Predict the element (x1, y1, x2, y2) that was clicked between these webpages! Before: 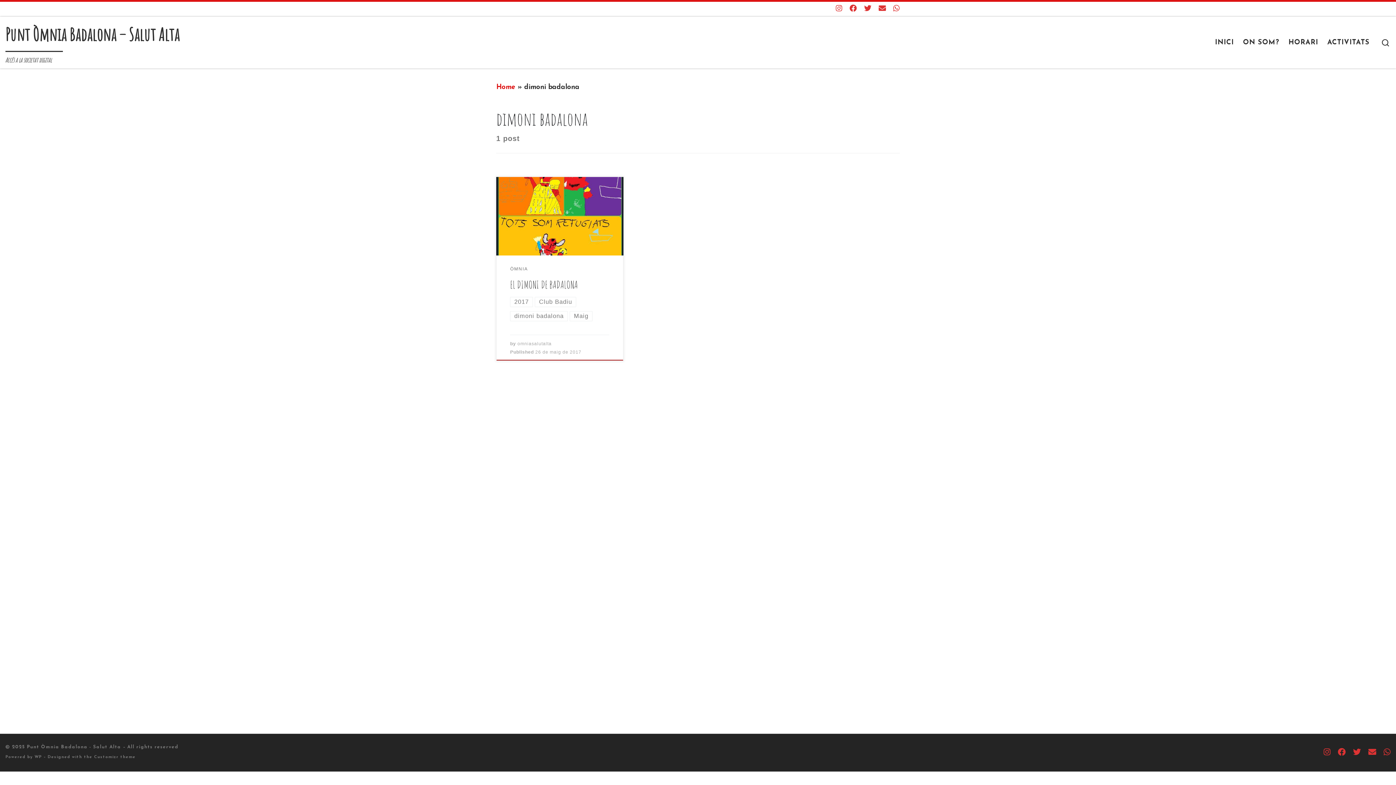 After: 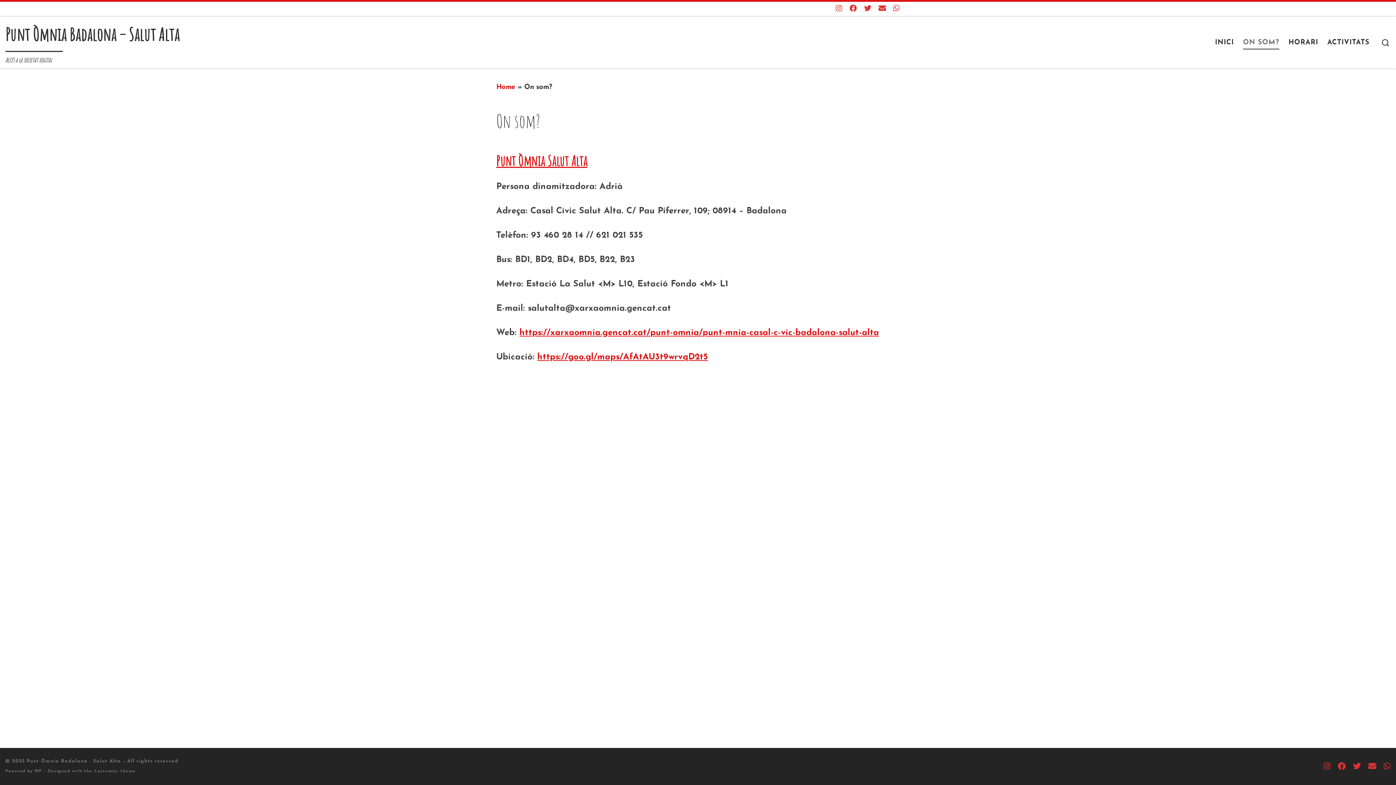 Action: bbox: (1241, 33, 1281, 51) label: ON SOM?